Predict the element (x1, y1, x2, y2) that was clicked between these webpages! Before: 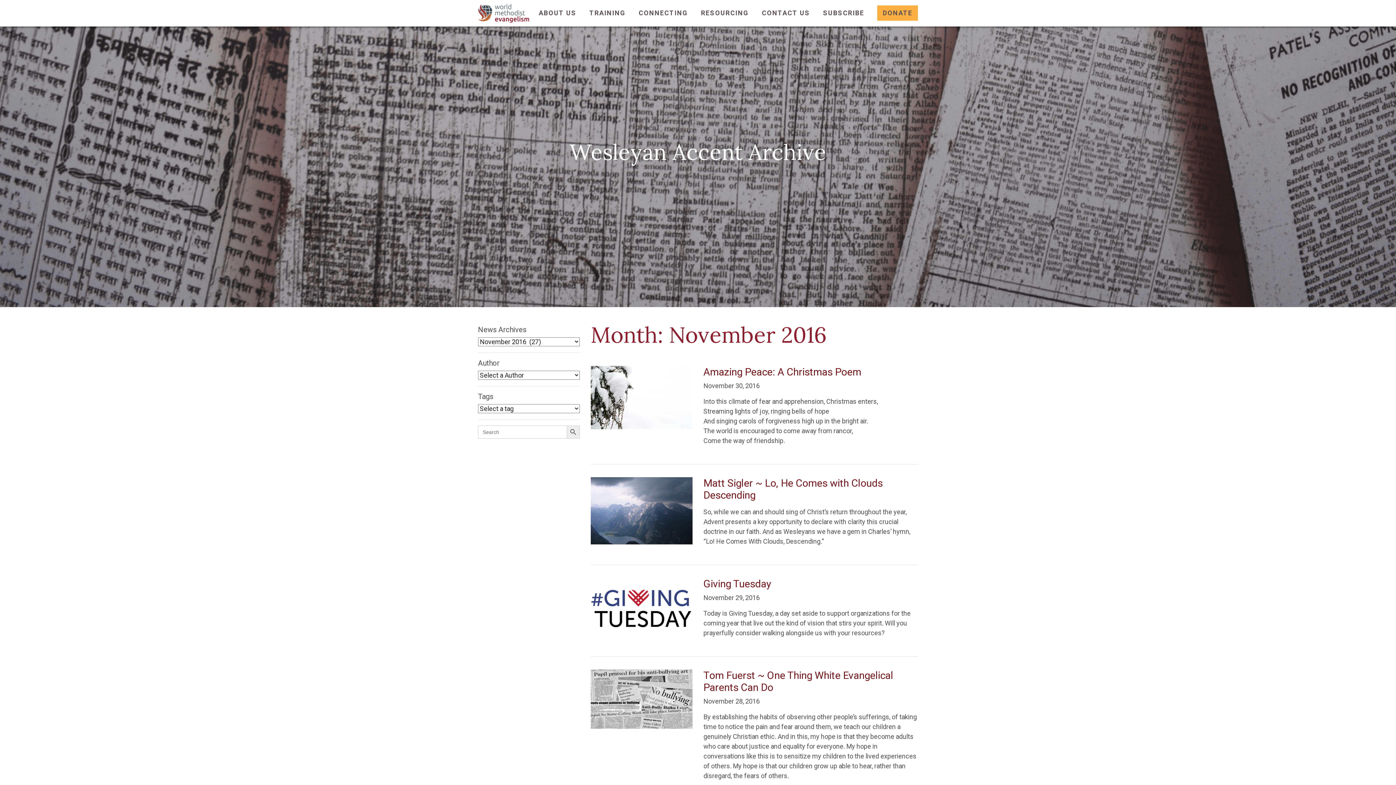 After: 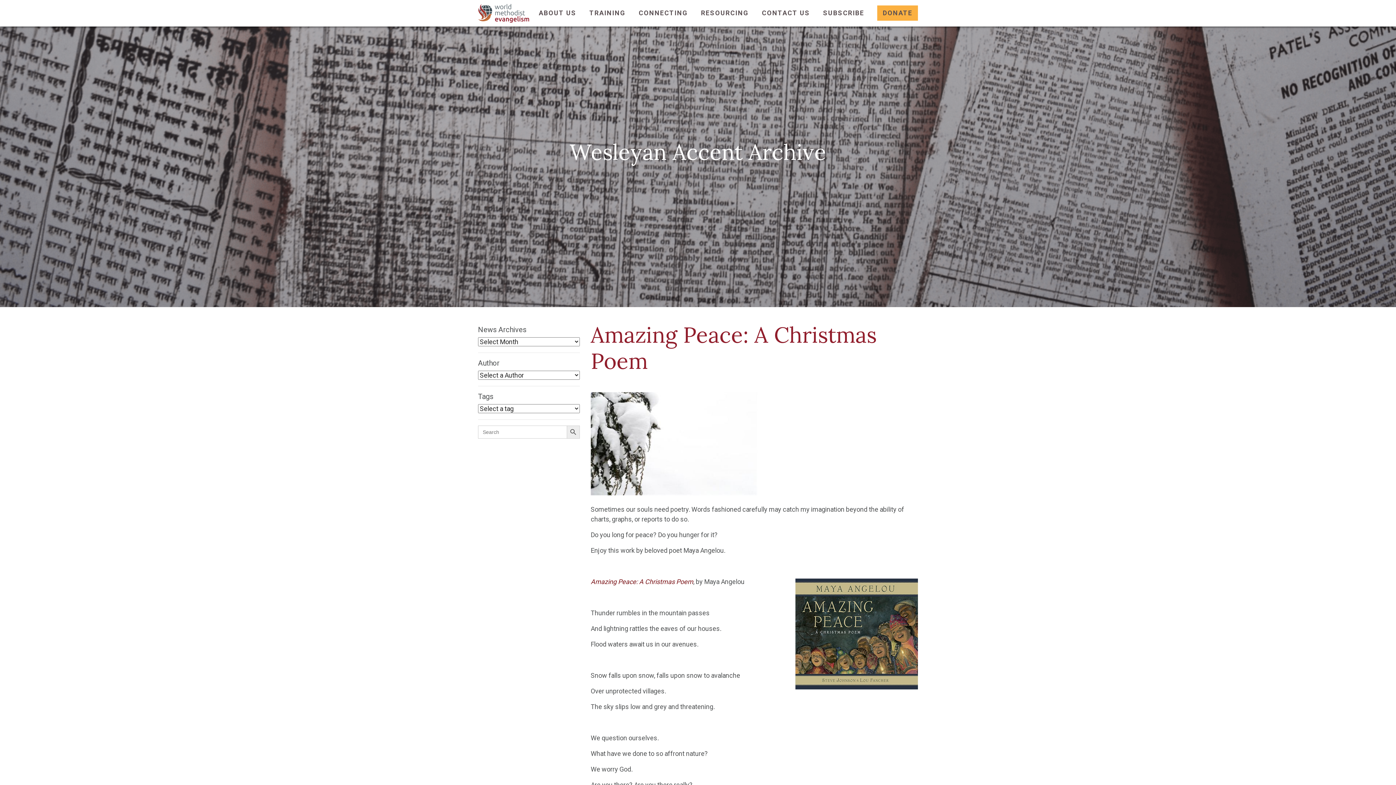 Action: bbox: (590, 393, 692, 400)